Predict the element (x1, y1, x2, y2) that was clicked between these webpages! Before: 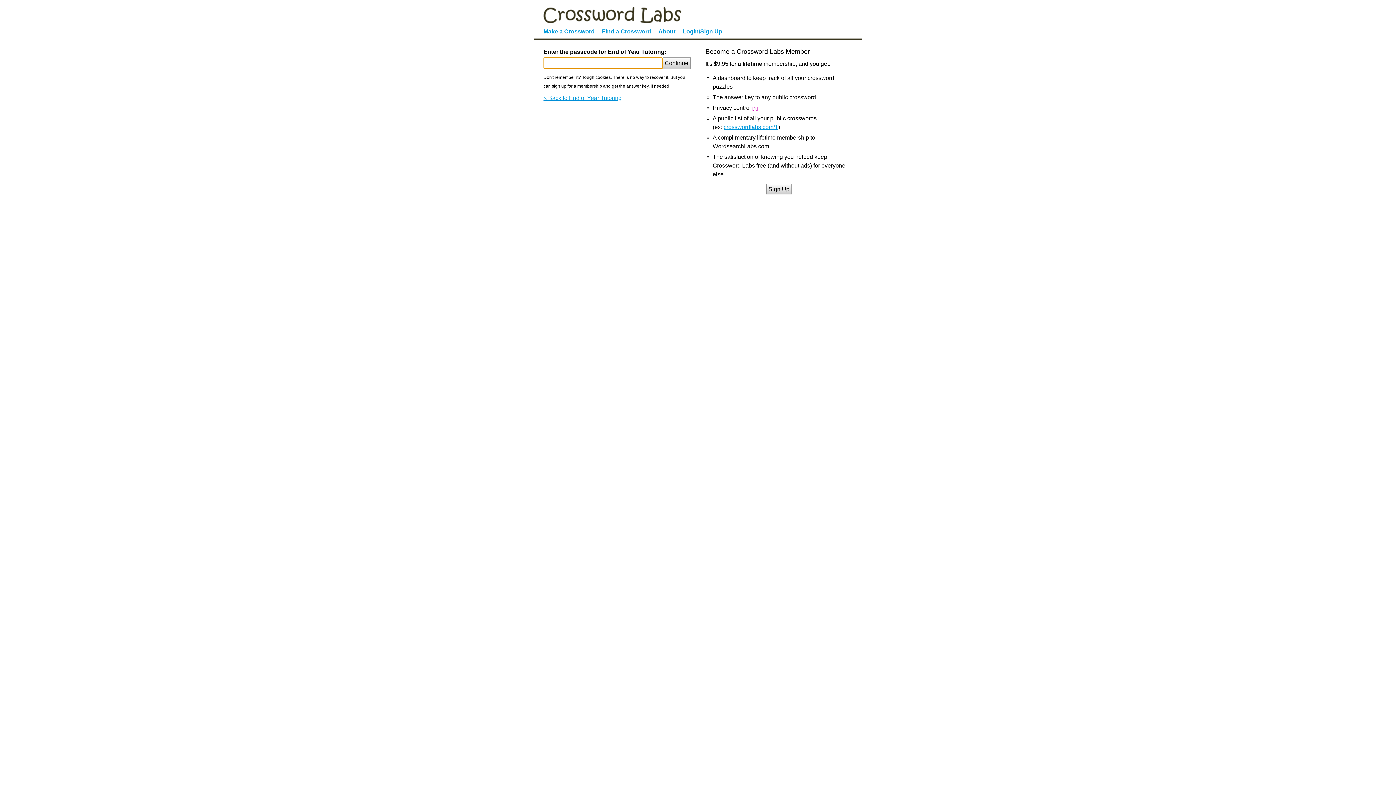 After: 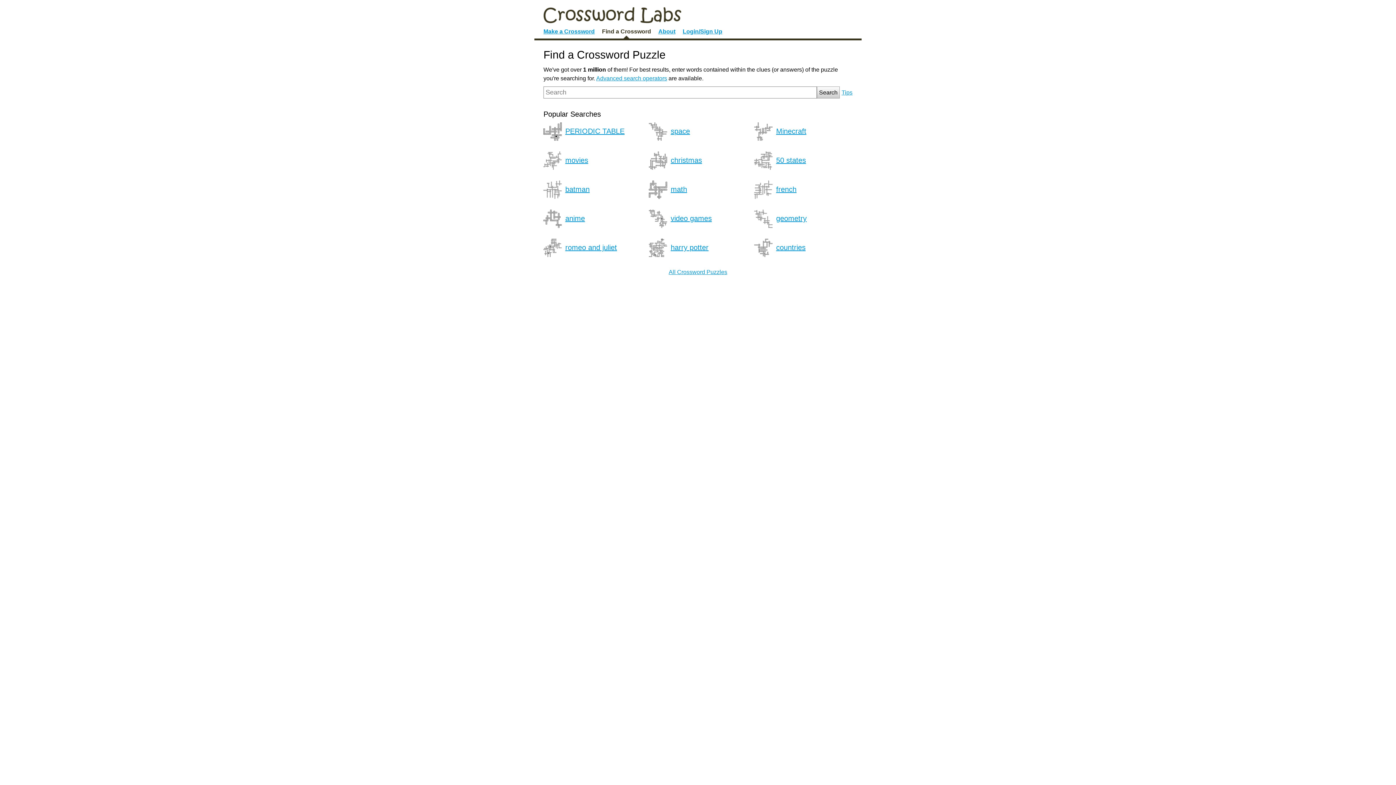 Action: bbox: (602, 28, 651, 38) label: Find a Crossword